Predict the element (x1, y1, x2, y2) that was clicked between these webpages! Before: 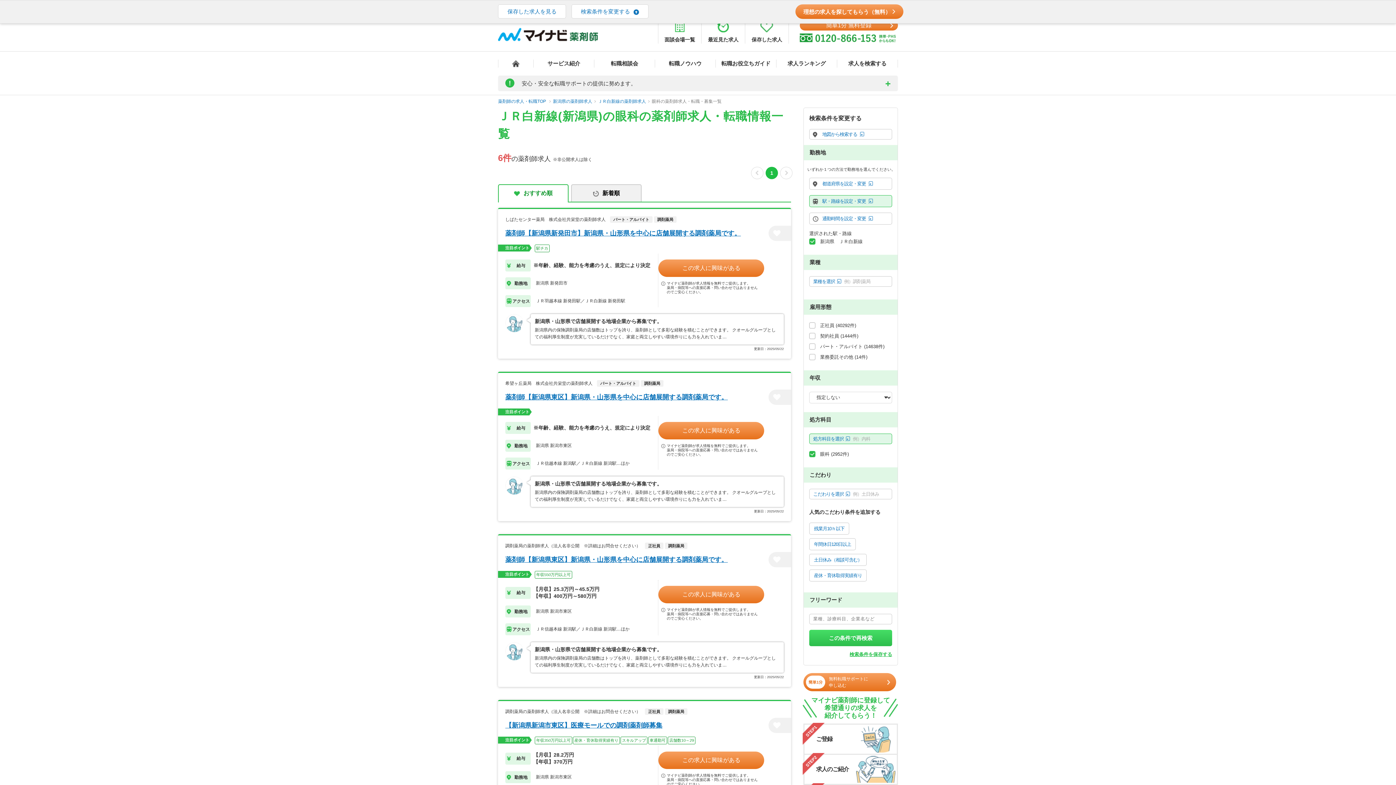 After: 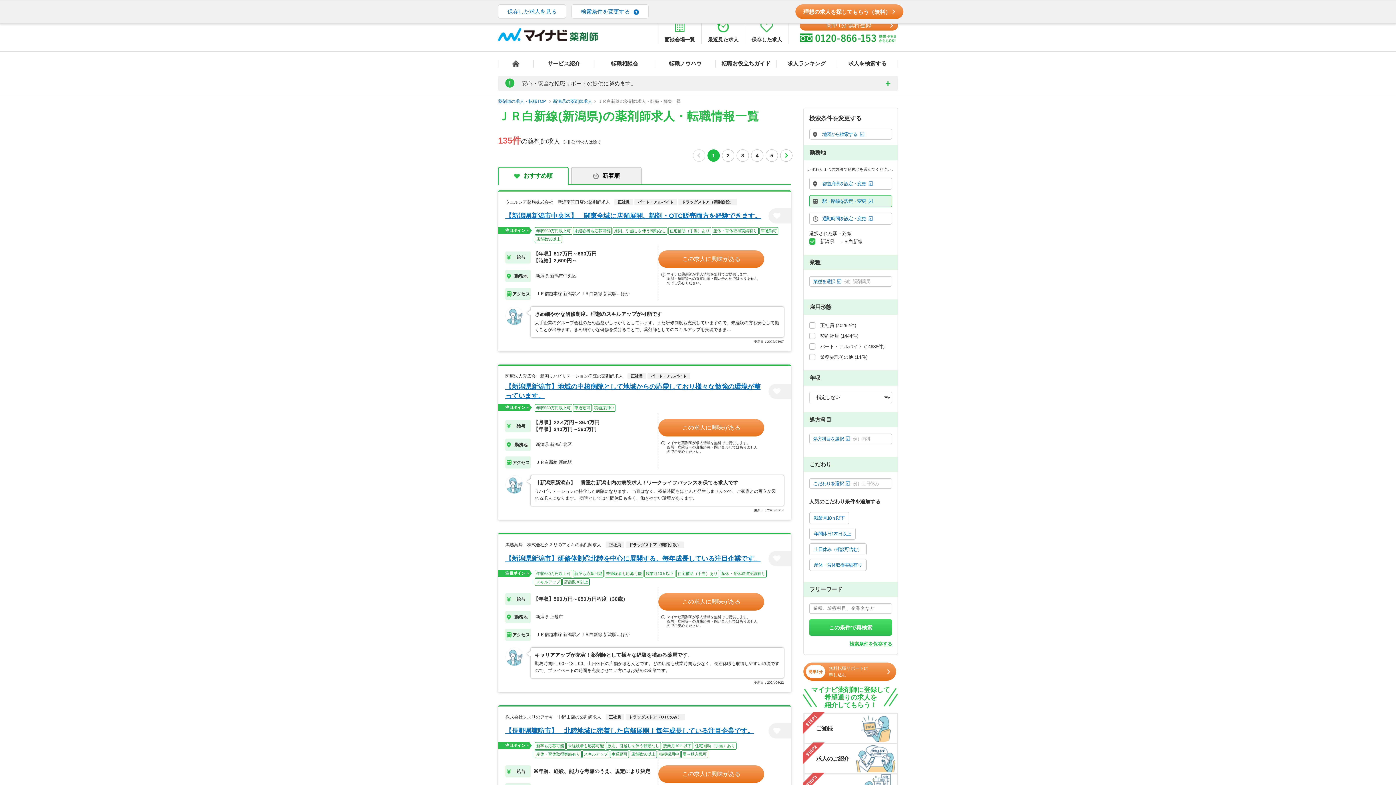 Action: bbox: (598, 98, 646, 104) label: ＪＲ白新線の薬剤師求人